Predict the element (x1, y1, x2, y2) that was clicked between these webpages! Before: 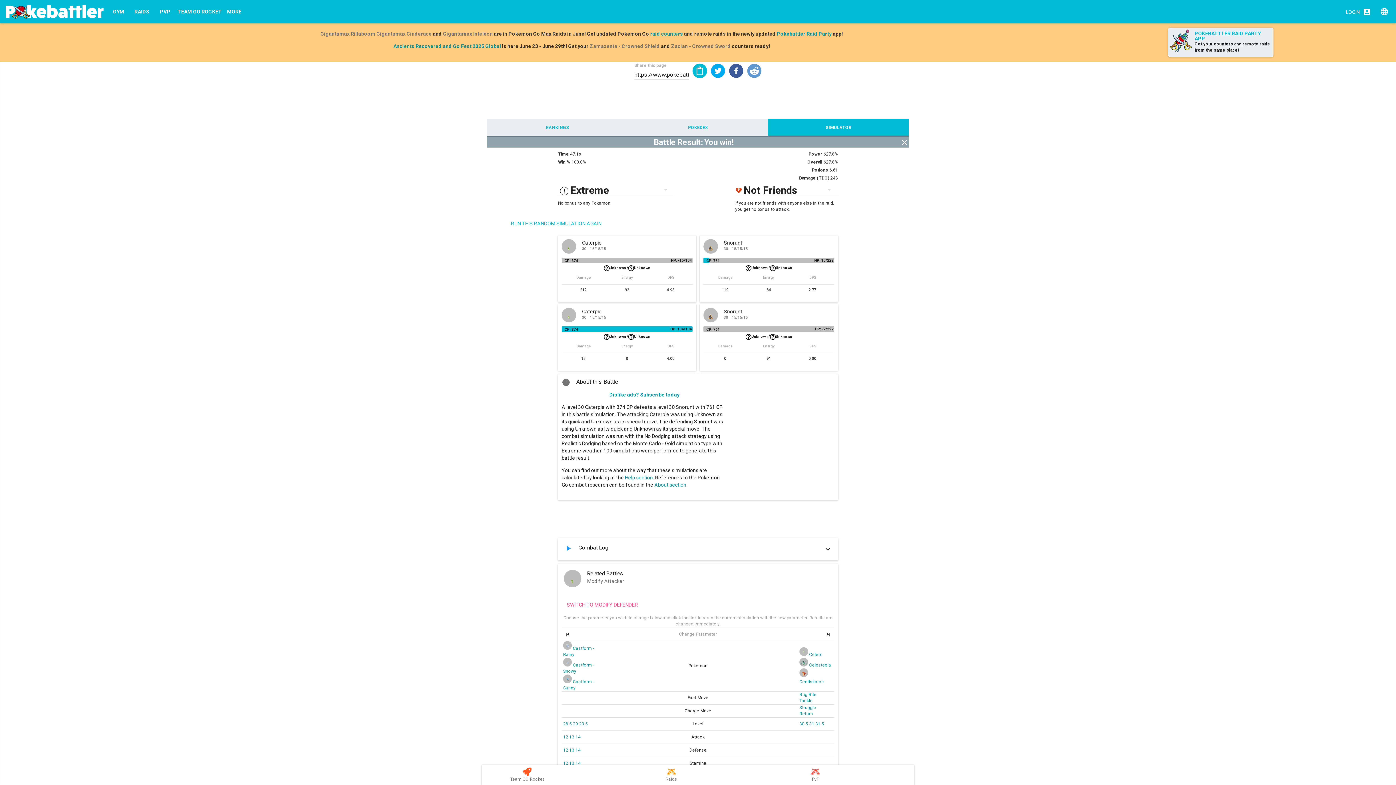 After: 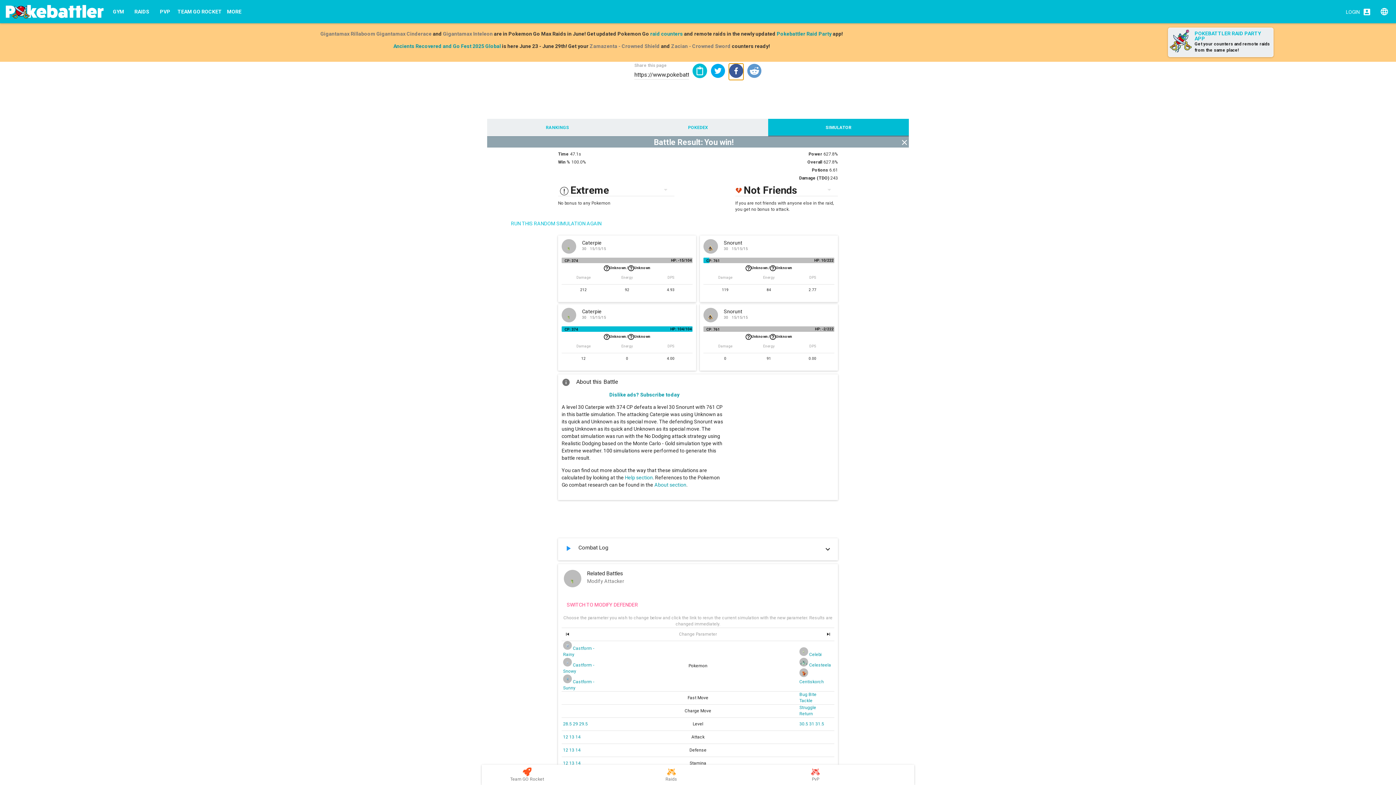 Action: bbox: (729, 63, 743, 78) label: facebook